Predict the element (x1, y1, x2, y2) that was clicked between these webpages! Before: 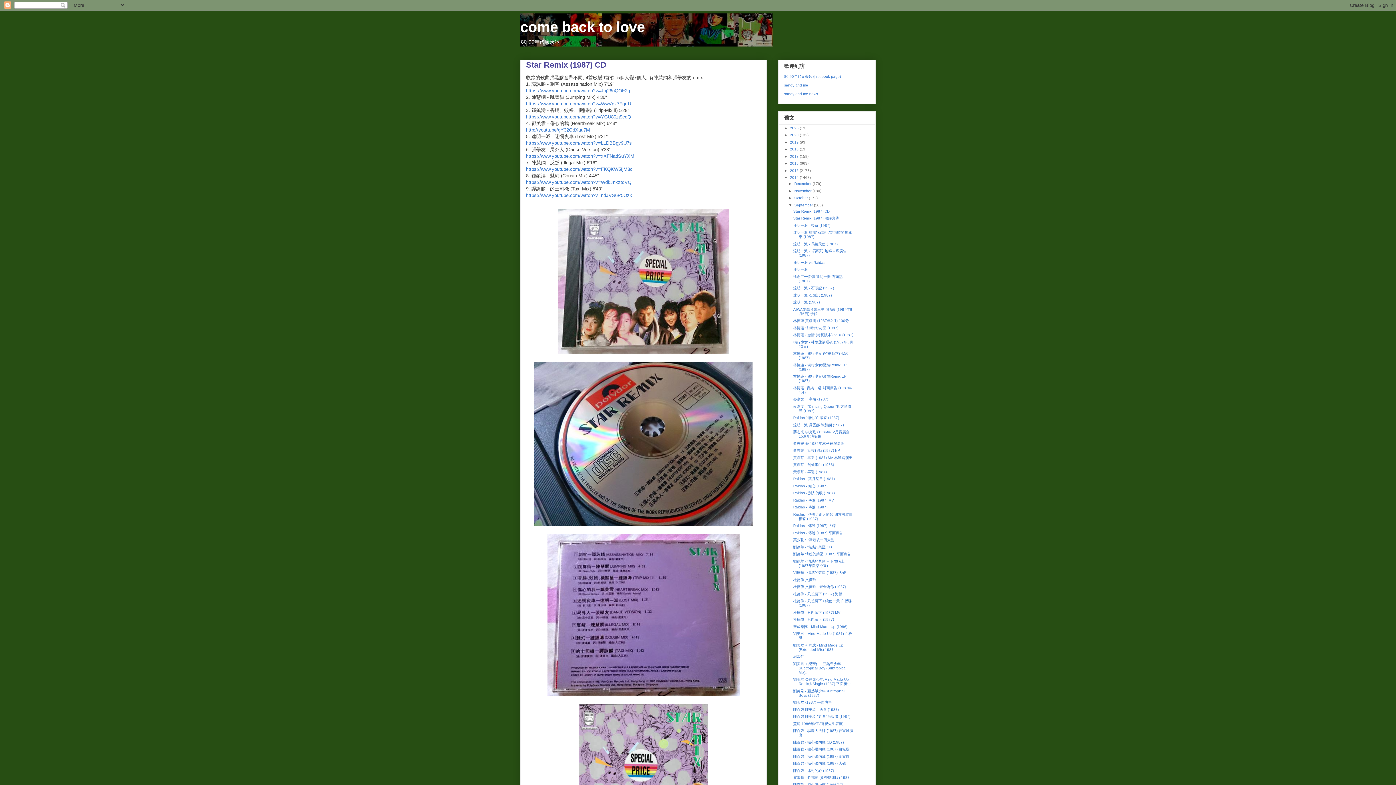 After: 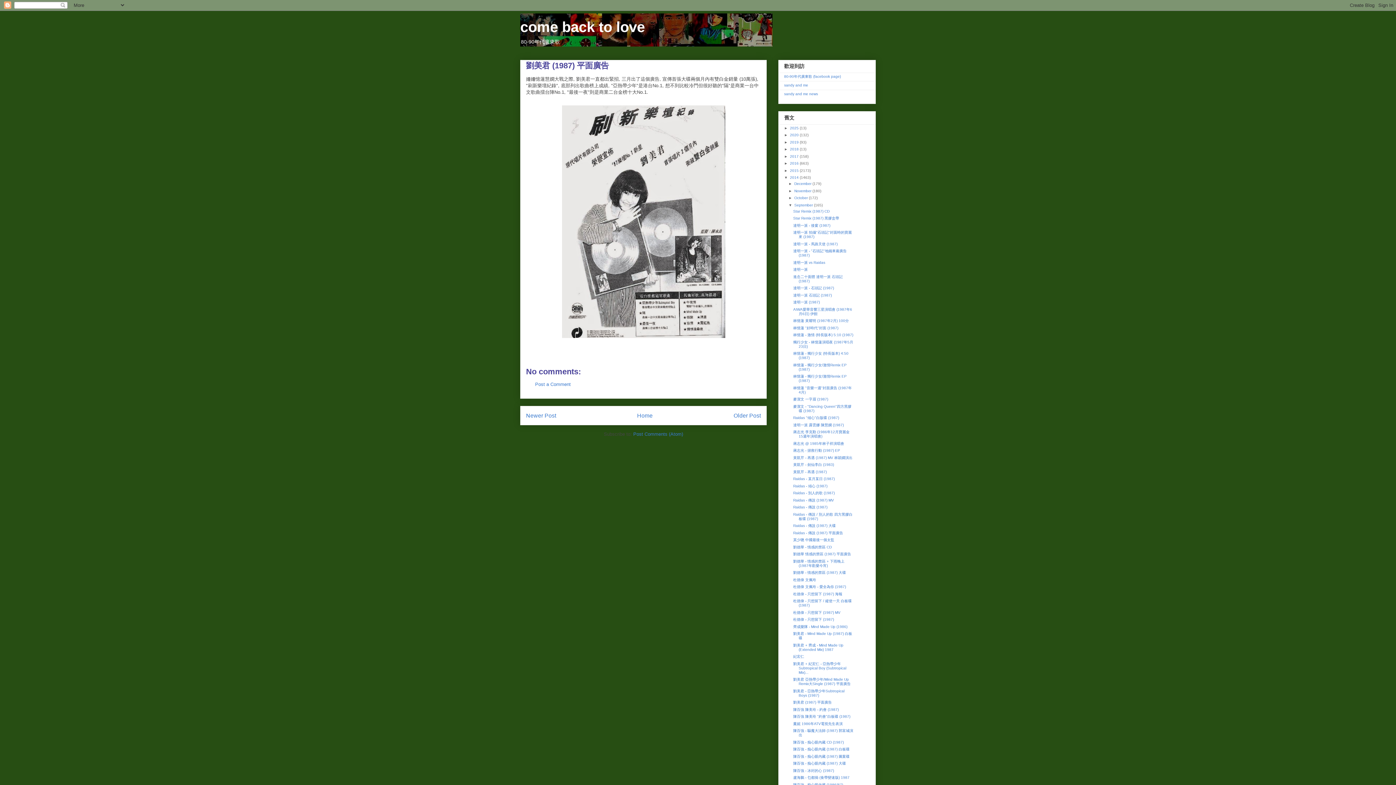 Action: bbox: (793, 700, 832, 704) label: 劉美君 (1987) 平面廣告